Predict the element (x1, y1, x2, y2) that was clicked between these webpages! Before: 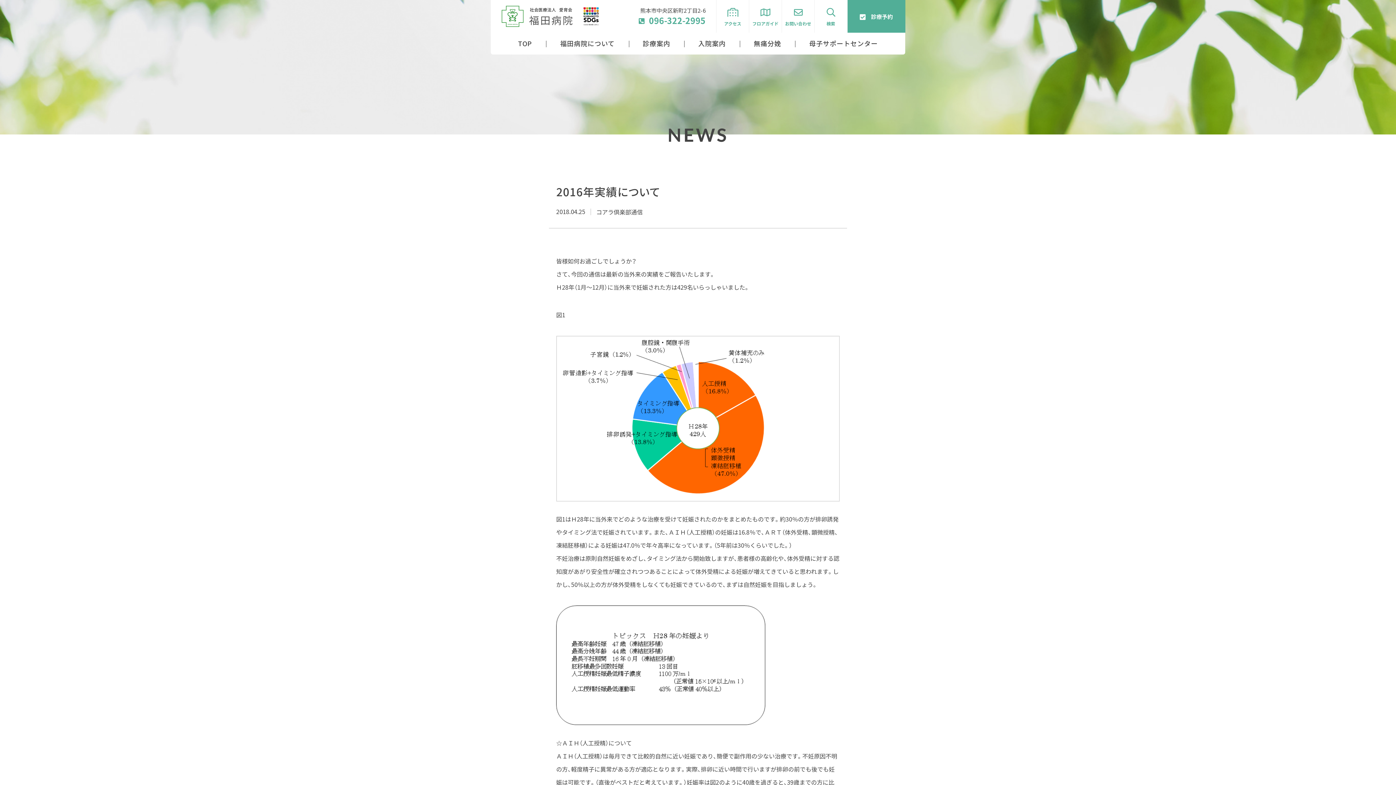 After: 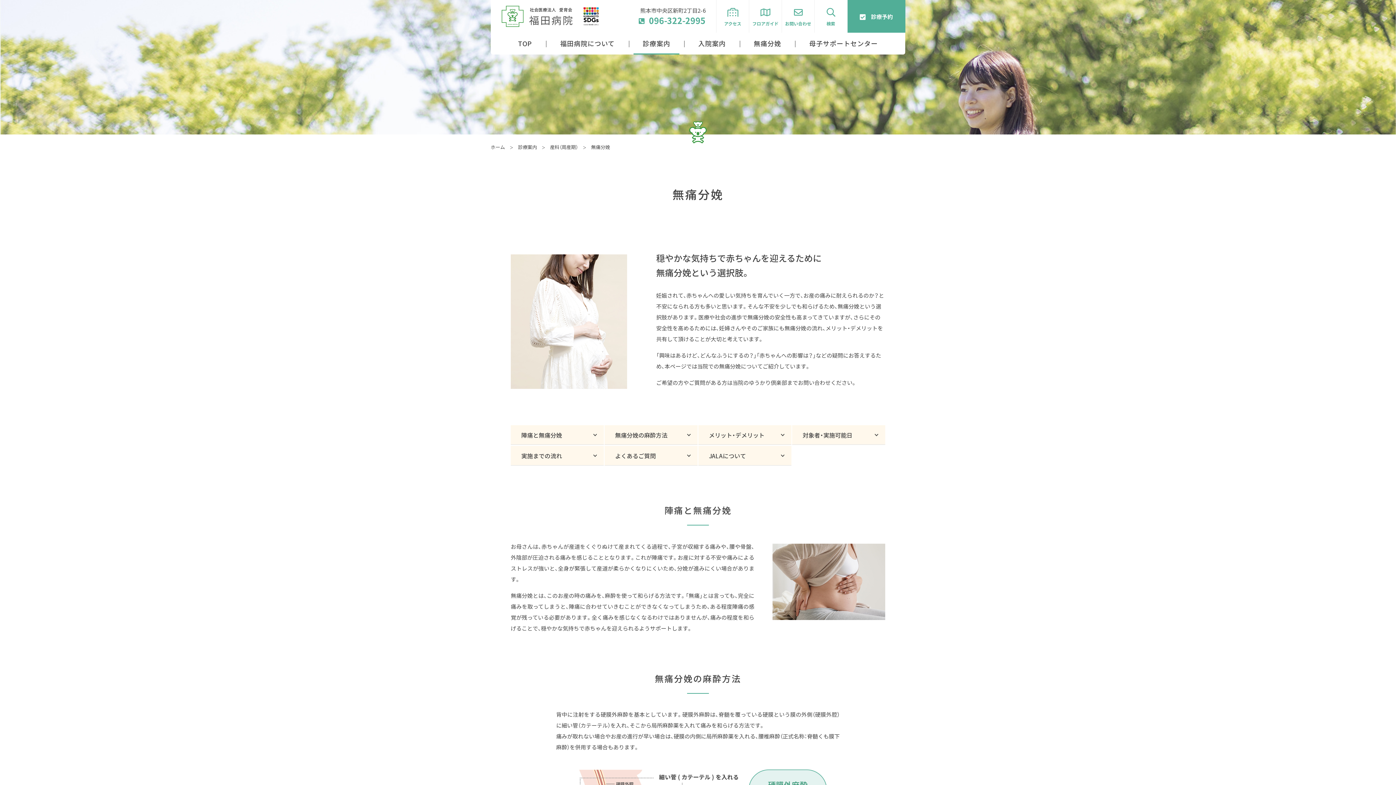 Action: label: 無痛分娩 bbox: (739, 32, 795, 54)